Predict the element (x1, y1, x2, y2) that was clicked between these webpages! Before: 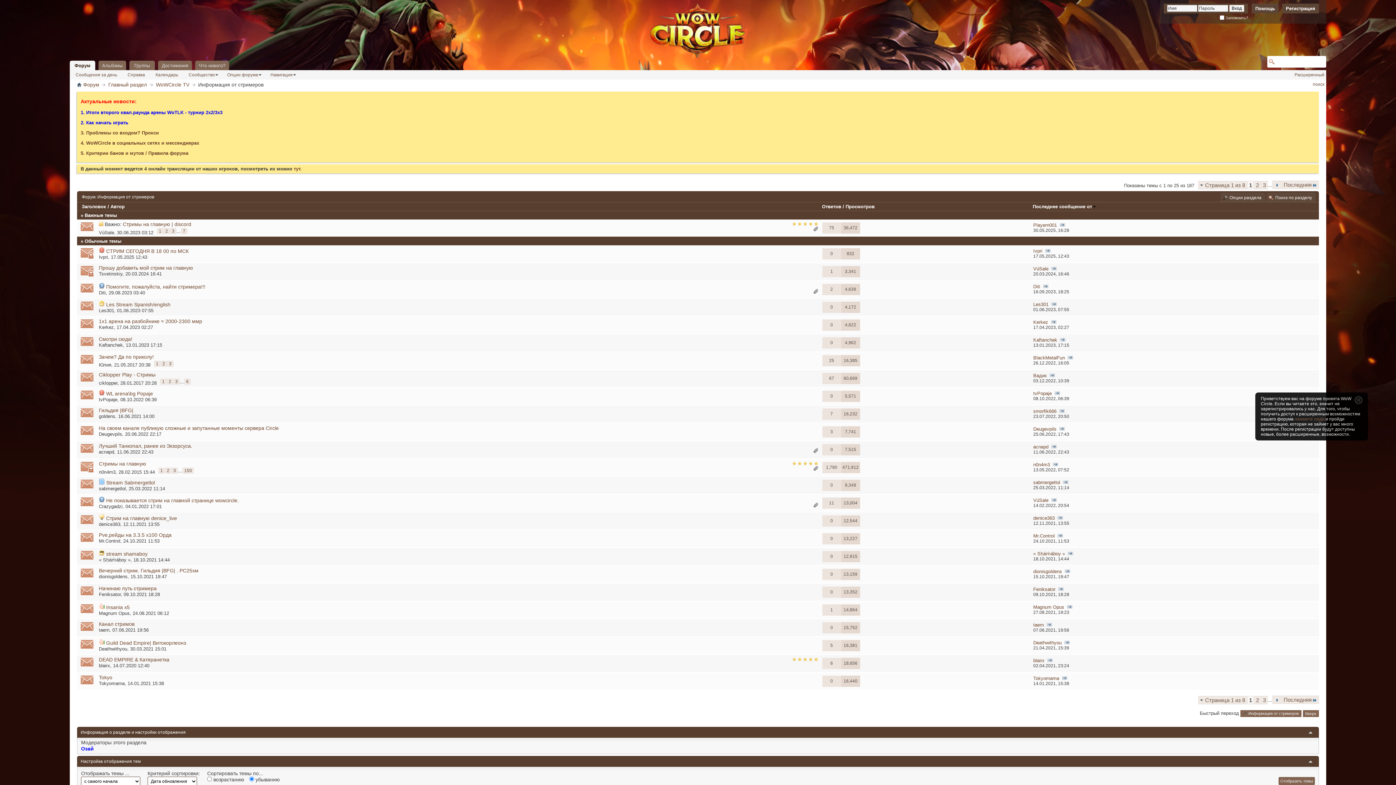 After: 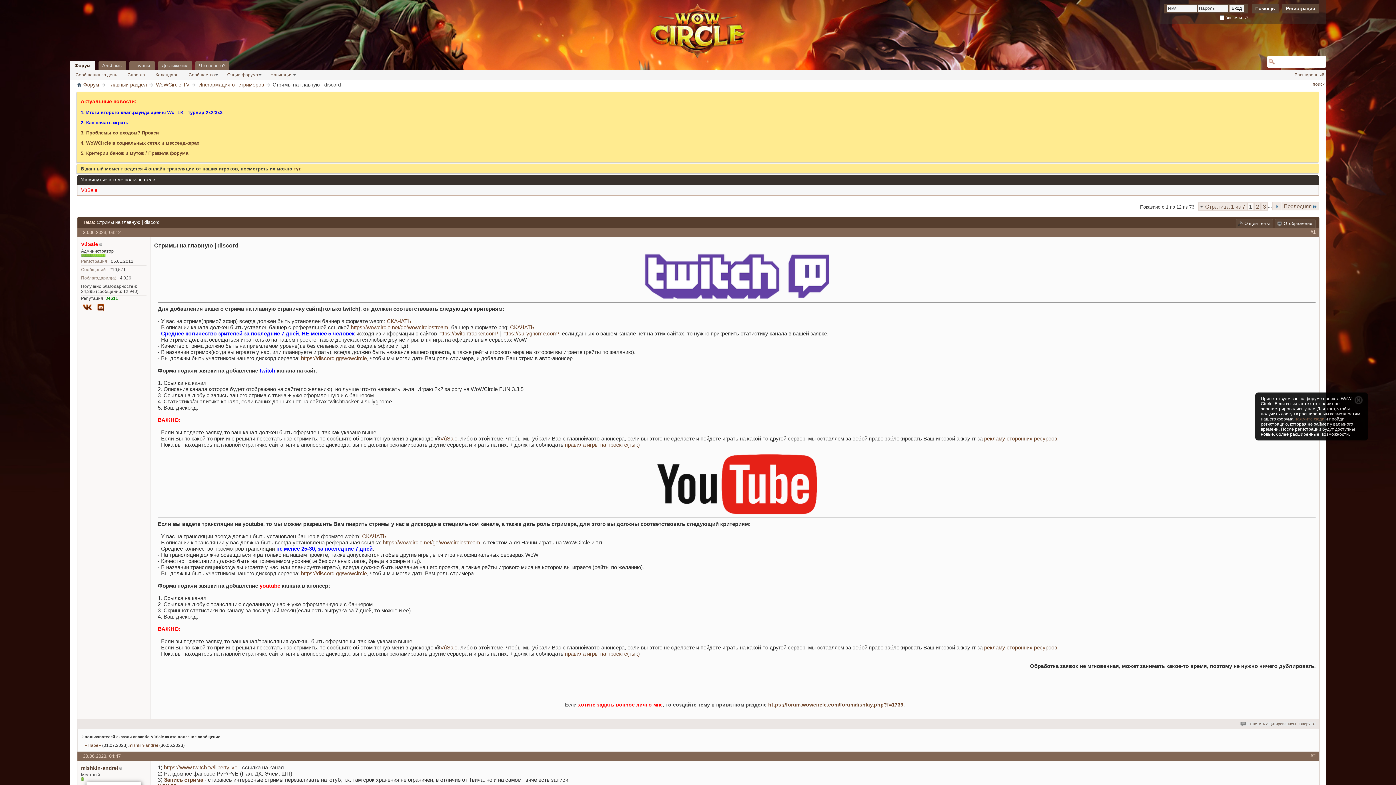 Action: bbox: (122, 221, 191, 227) label: Стримы на главную | discord